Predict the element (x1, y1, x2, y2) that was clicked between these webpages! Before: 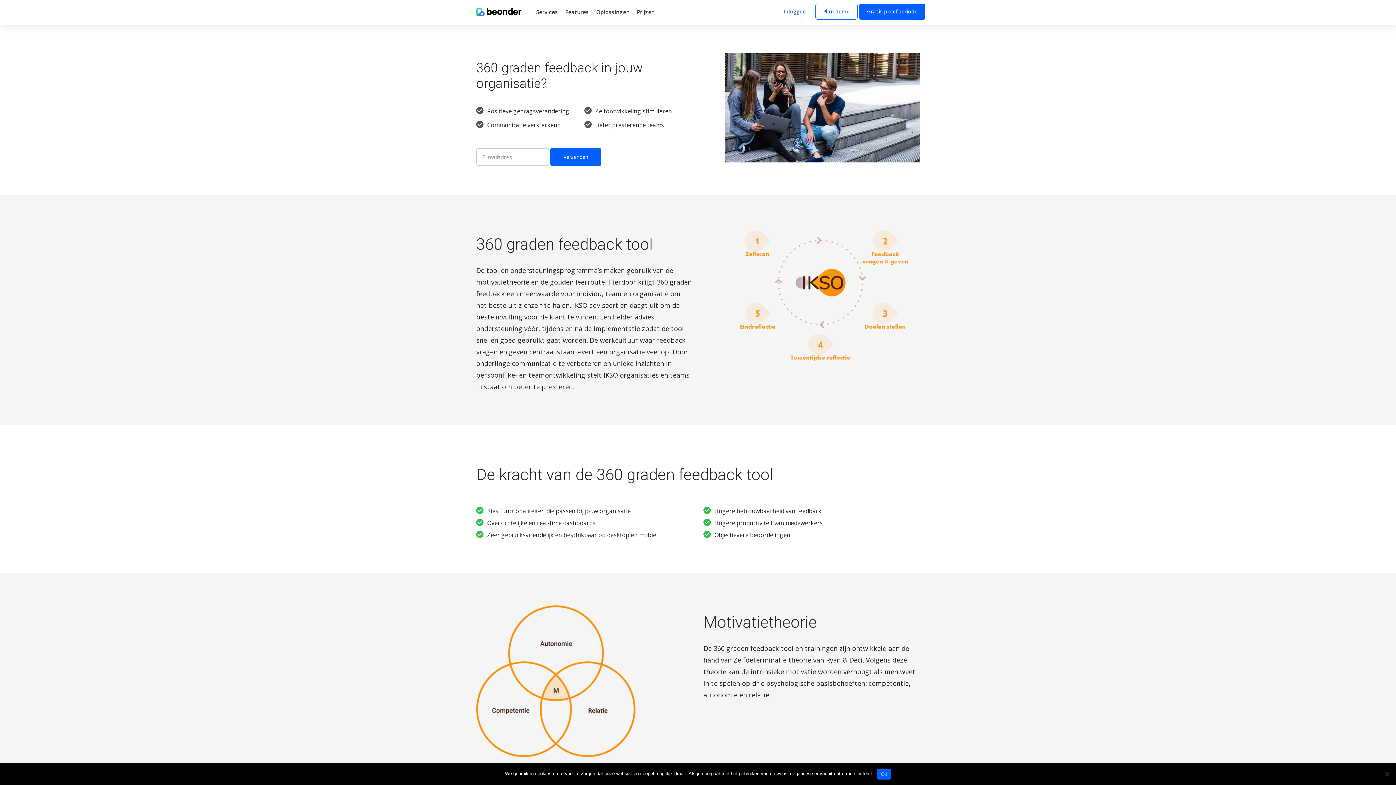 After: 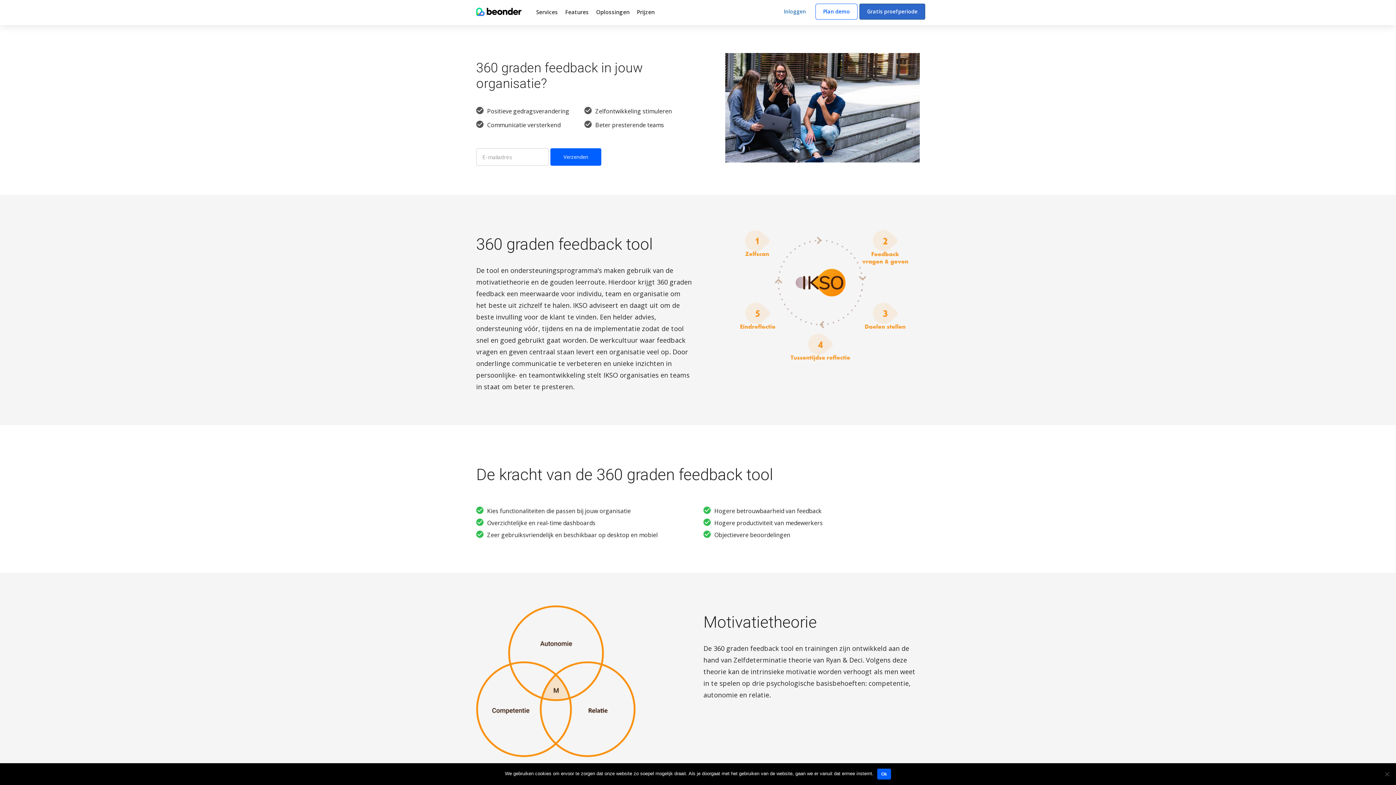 Action: label: Gratis proefperiode bbox: (859, 3, 925, 19)